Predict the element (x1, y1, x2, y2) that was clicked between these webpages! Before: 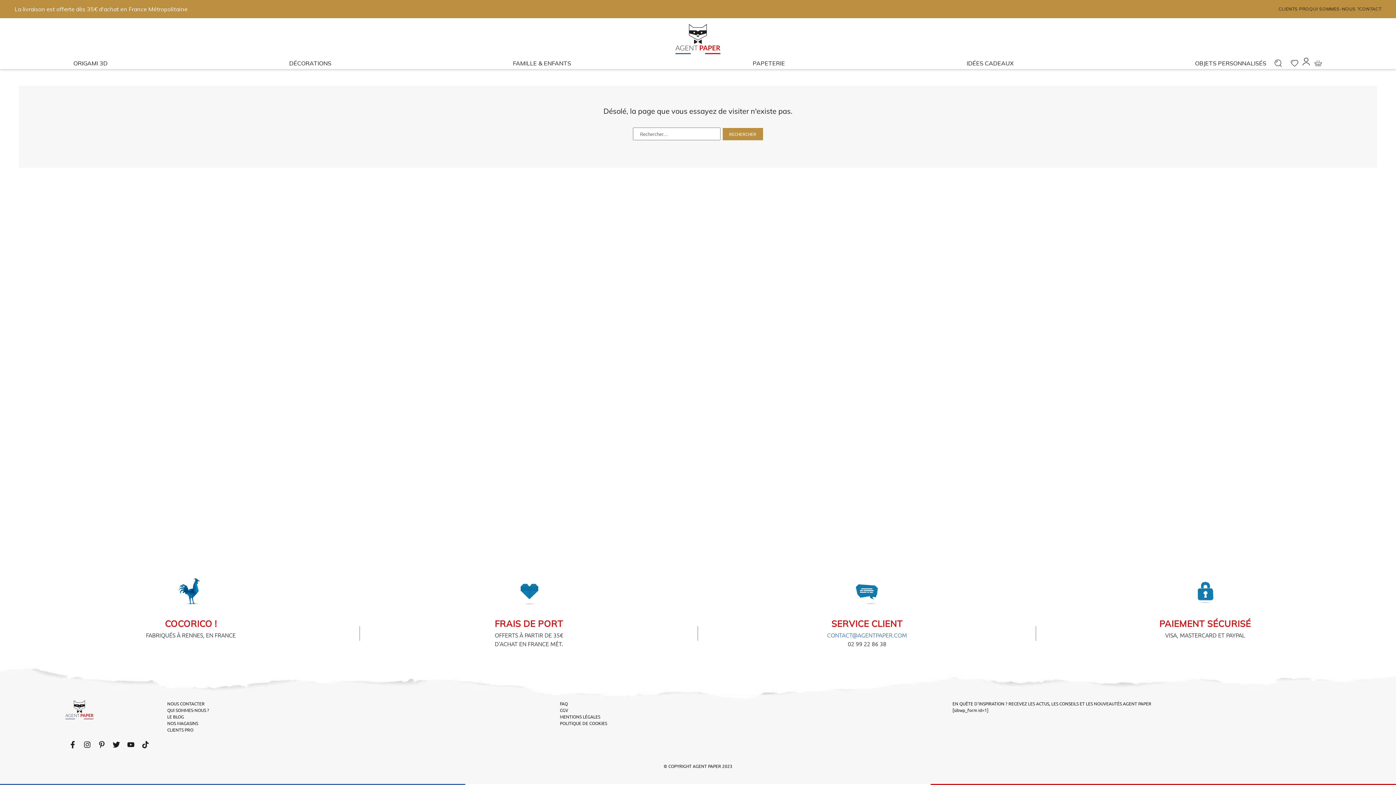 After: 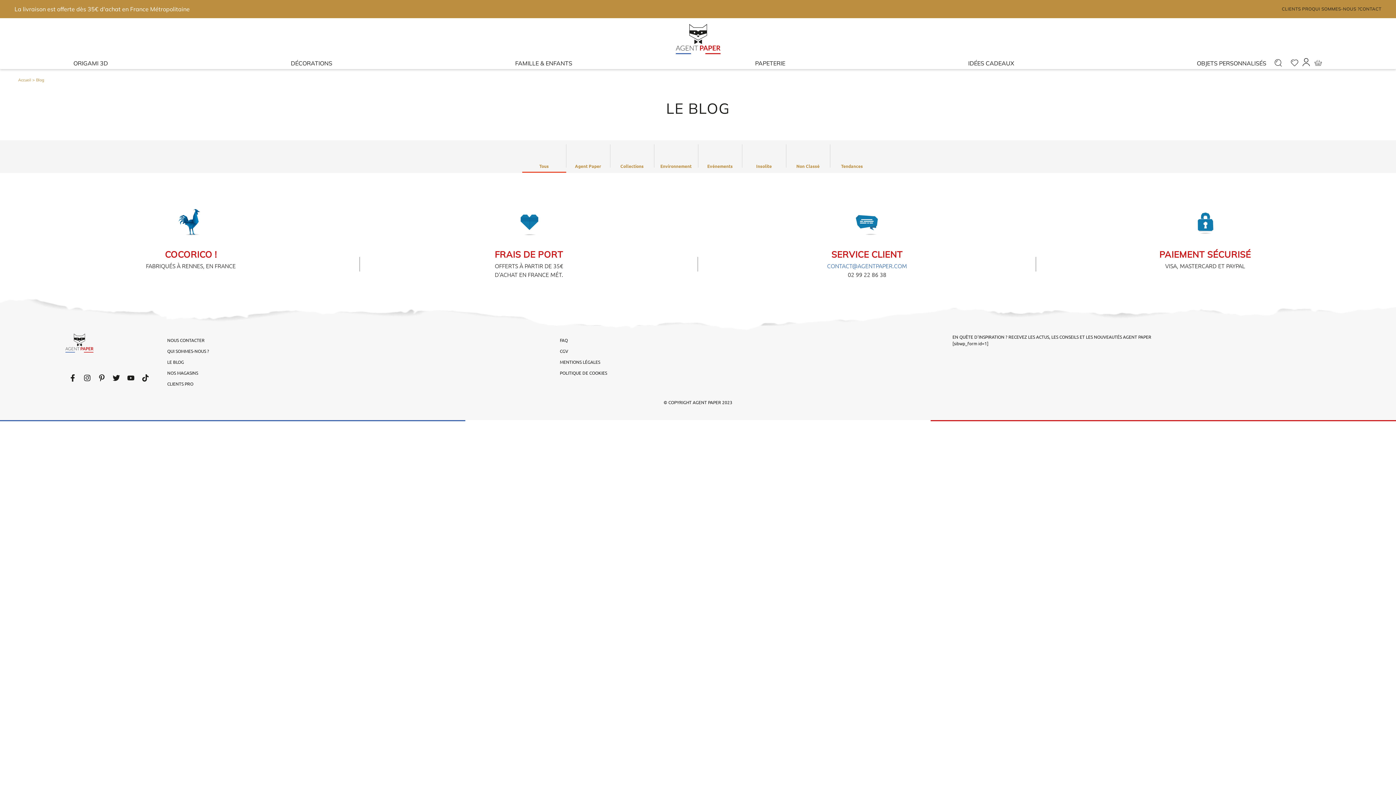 Action: label: LE BLOG bbox: (167, 714, 184, 720)